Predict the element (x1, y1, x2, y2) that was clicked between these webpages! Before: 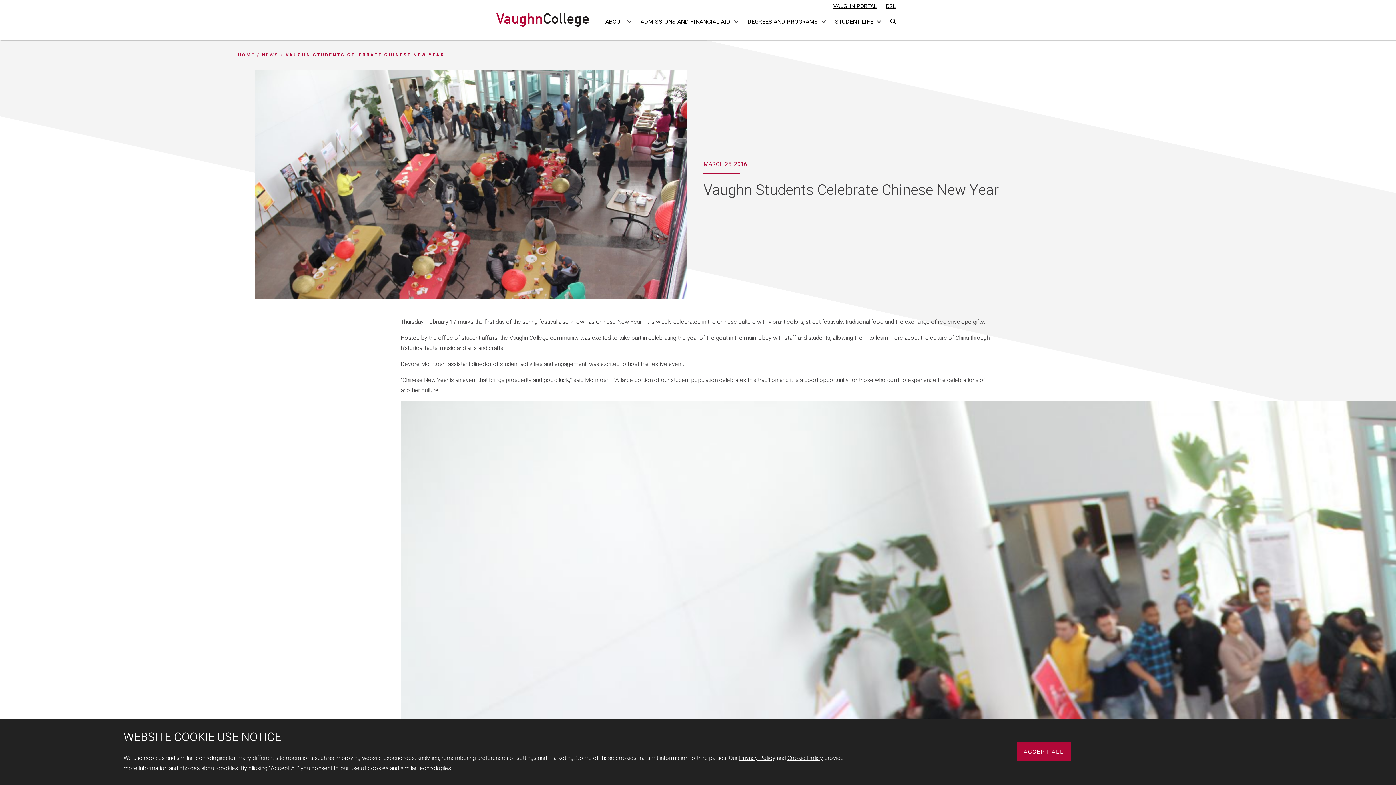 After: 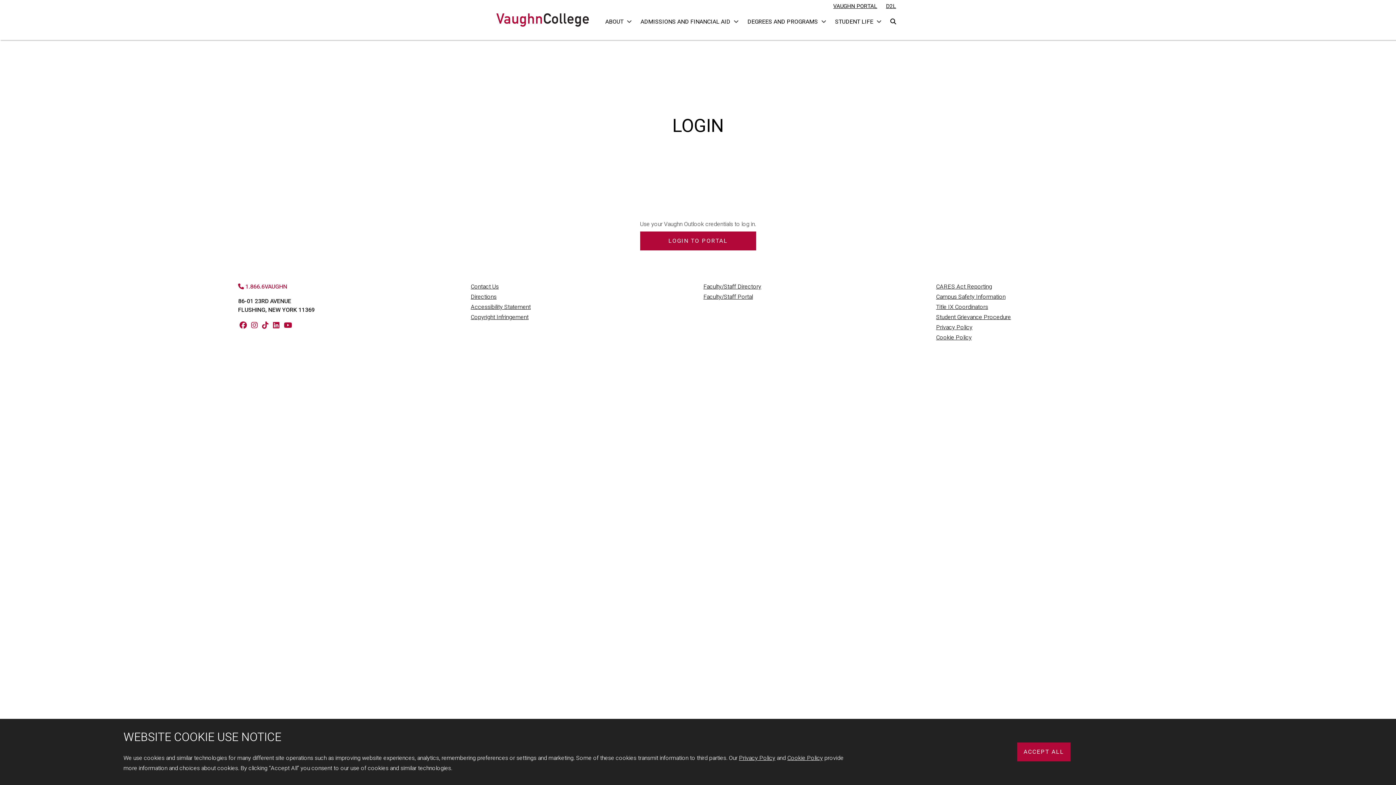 Action: bbox: (833, -1, 877, 13) label: VAUGHN PORTAL